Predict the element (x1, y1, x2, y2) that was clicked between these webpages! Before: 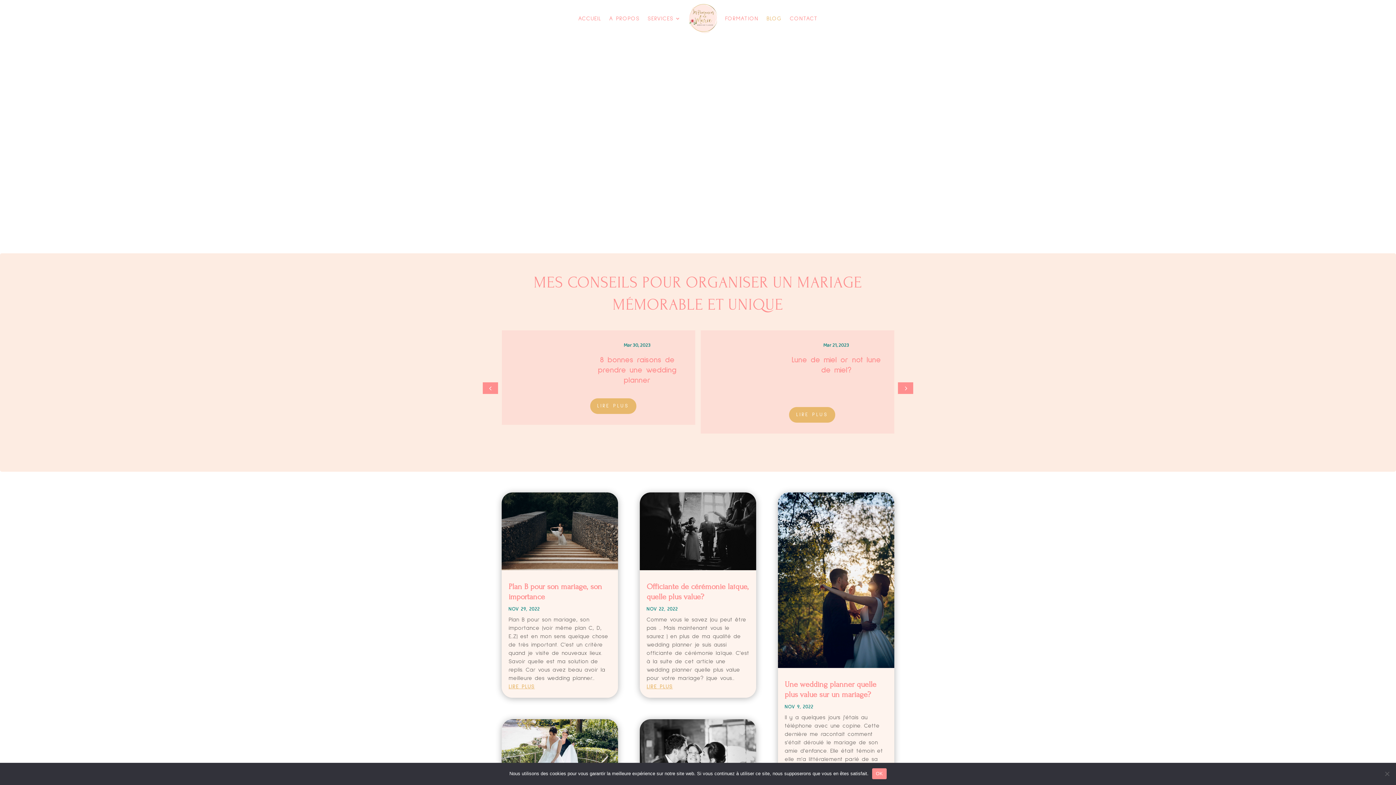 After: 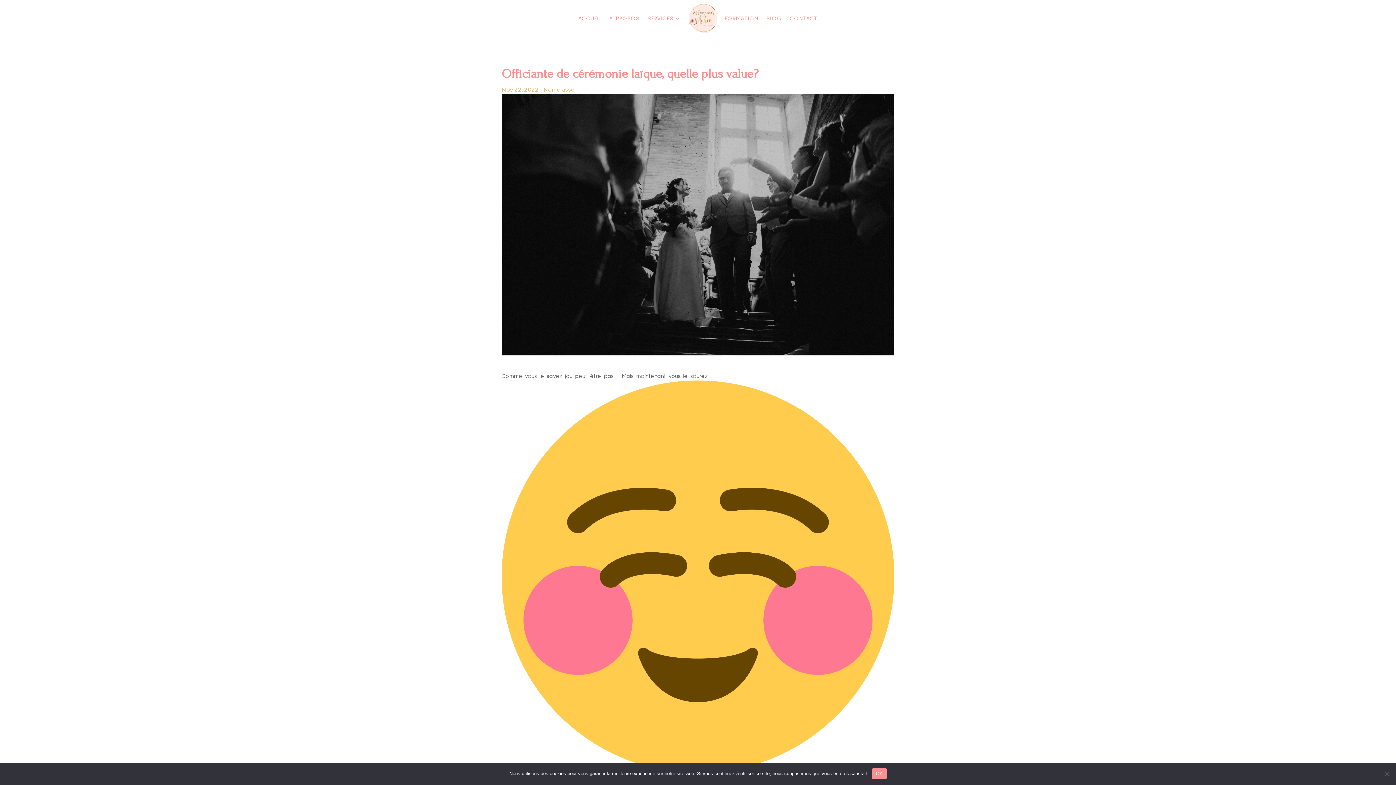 Action: label: LIRE PLUS bbox: (646, 684, 673, 689)